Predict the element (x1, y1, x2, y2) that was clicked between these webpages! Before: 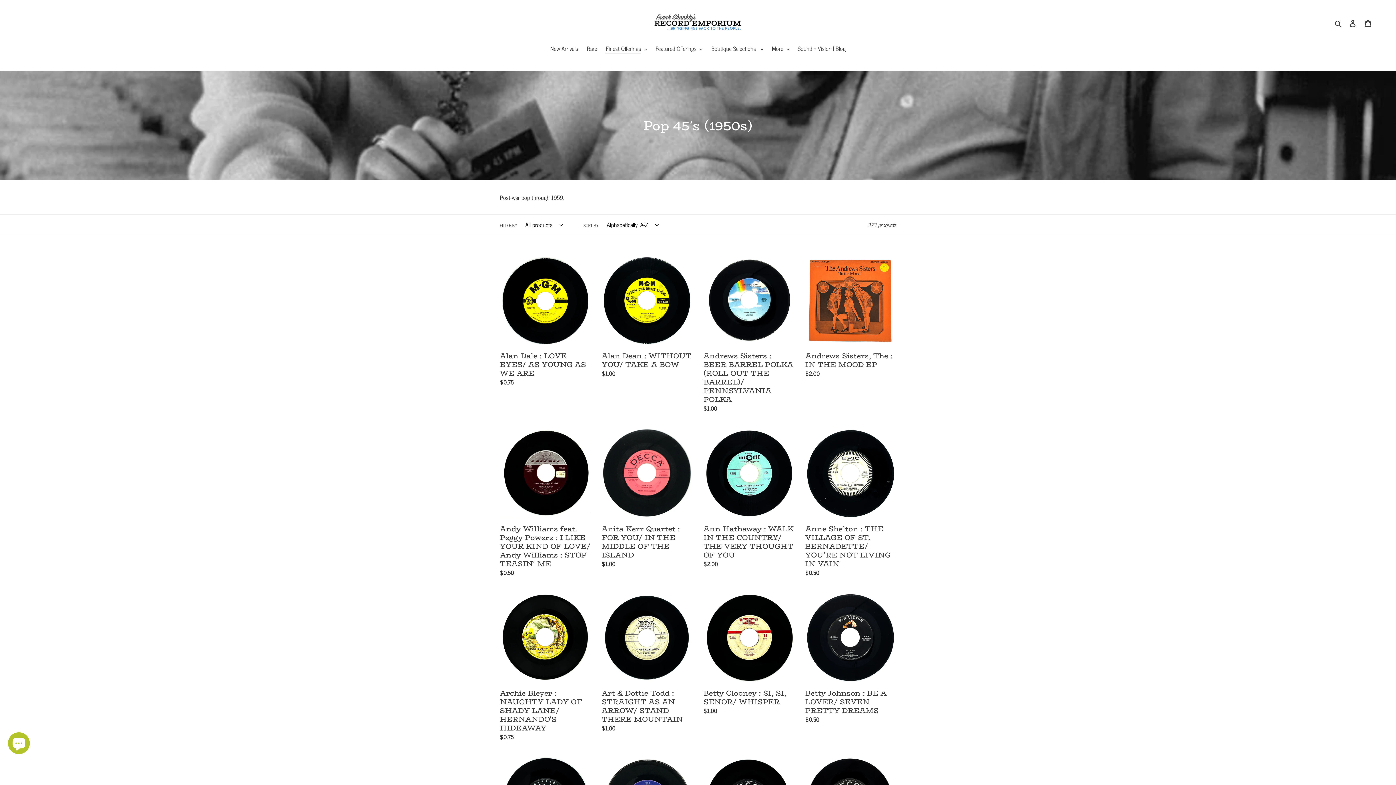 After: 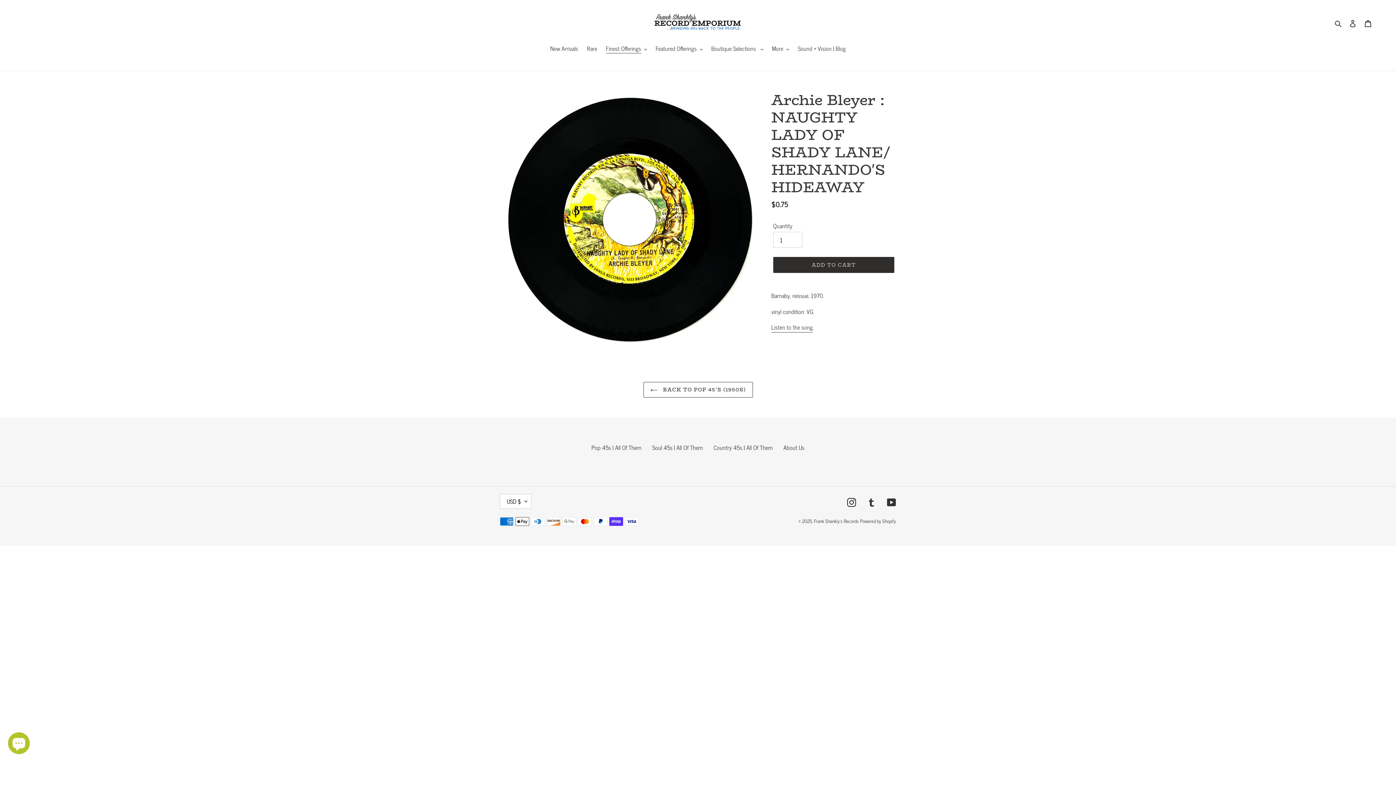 Action: bbox: (500, 592, 590, 744) label: Archie Bleyer : NAUGHTY LADY OF SHADY LANE/ HERNANDO'S HIDEAWAY